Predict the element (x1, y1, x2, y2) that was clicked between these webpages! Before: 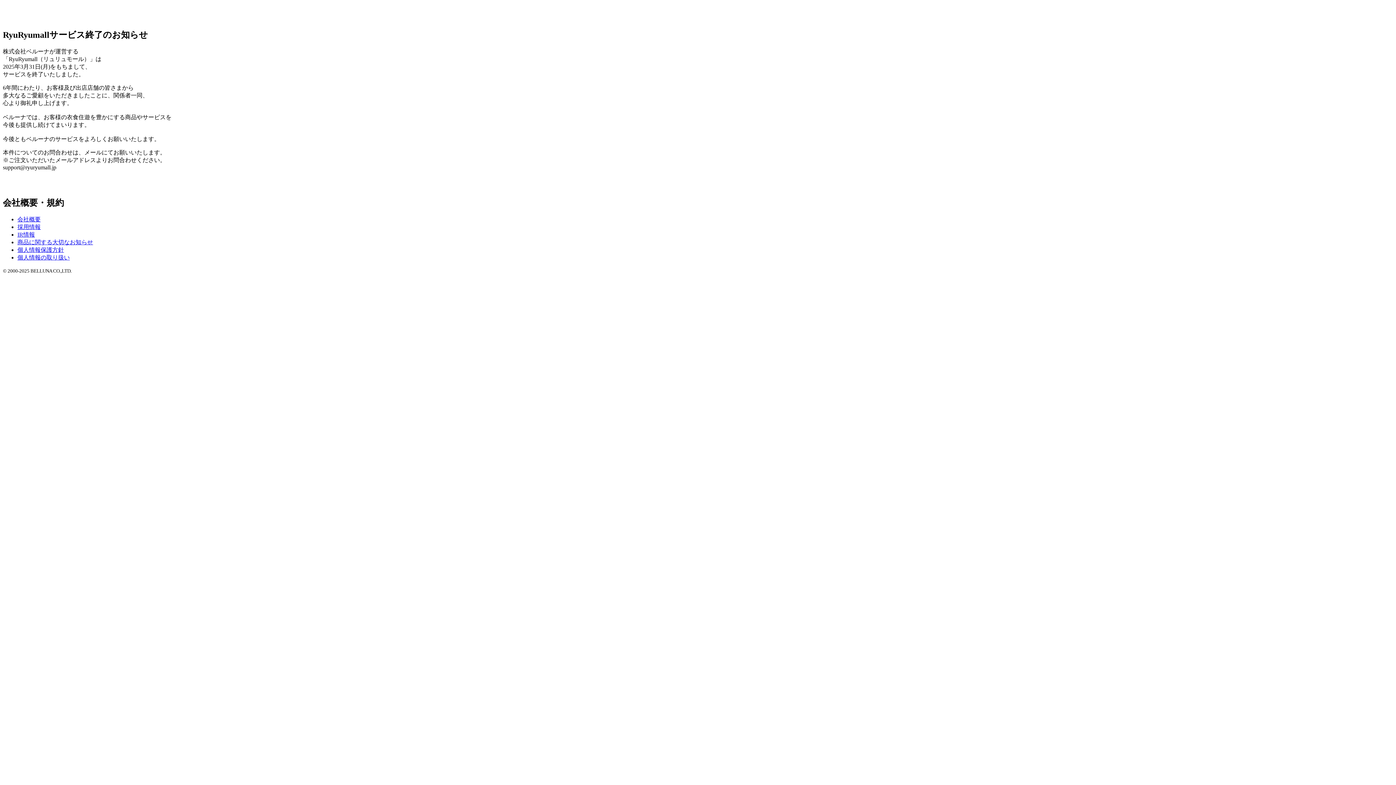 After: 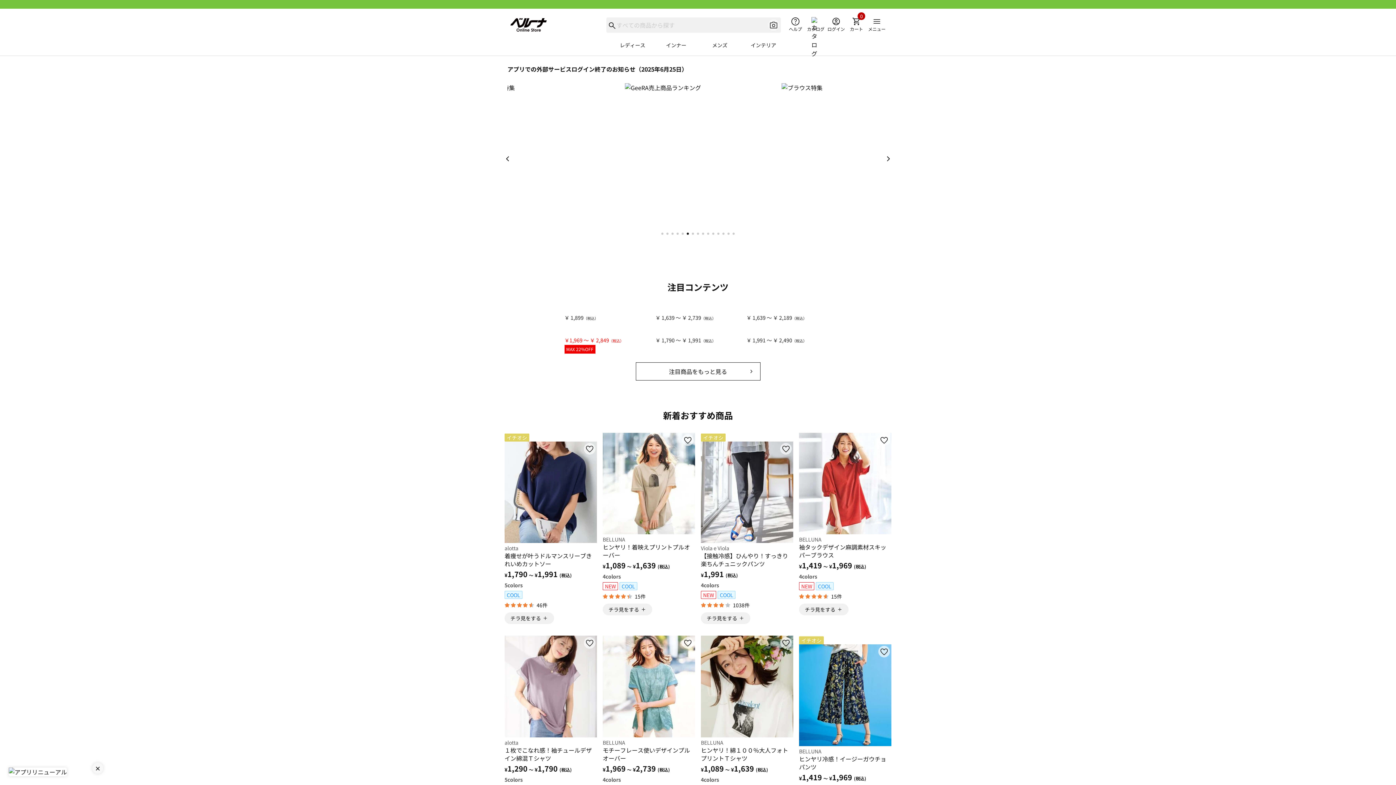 Action: bbox: (2, 183, 1393, 189)